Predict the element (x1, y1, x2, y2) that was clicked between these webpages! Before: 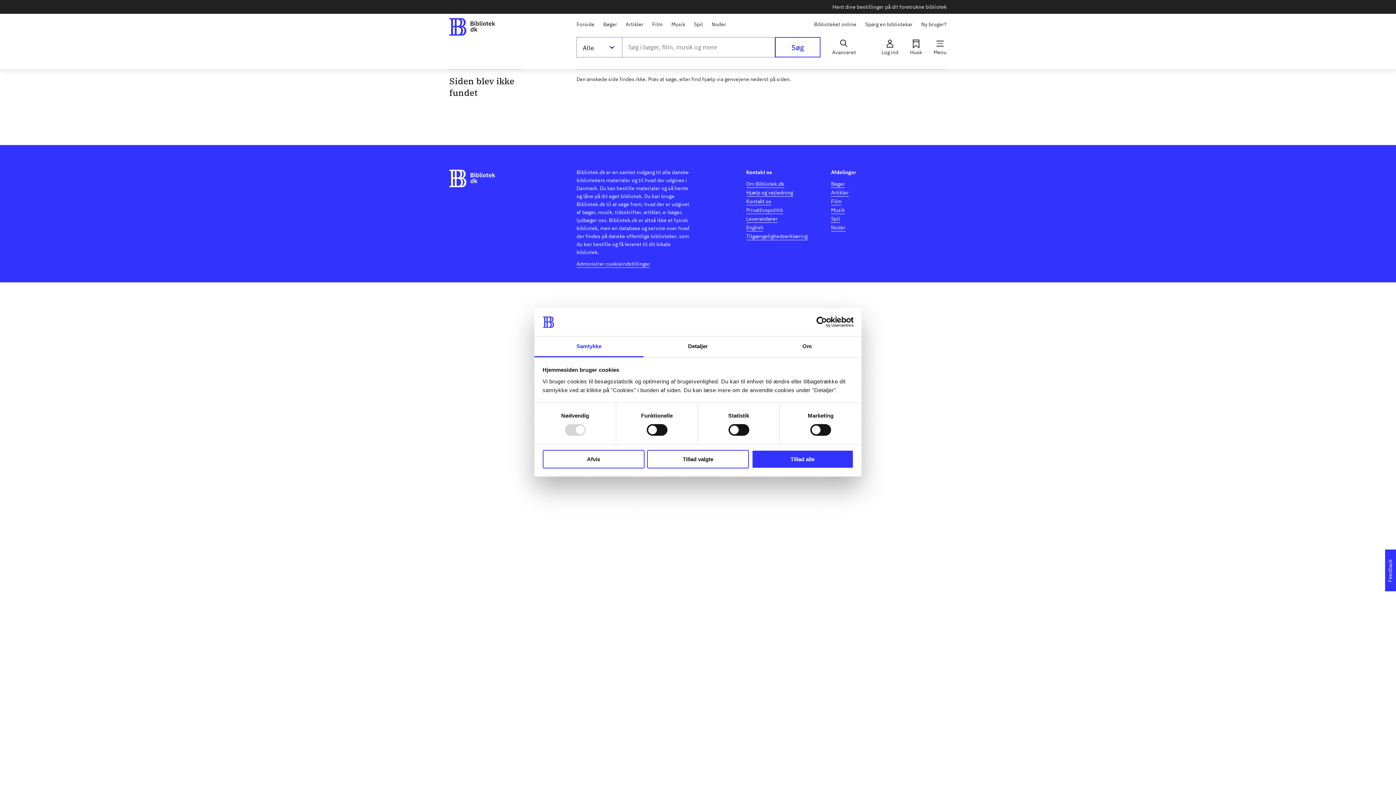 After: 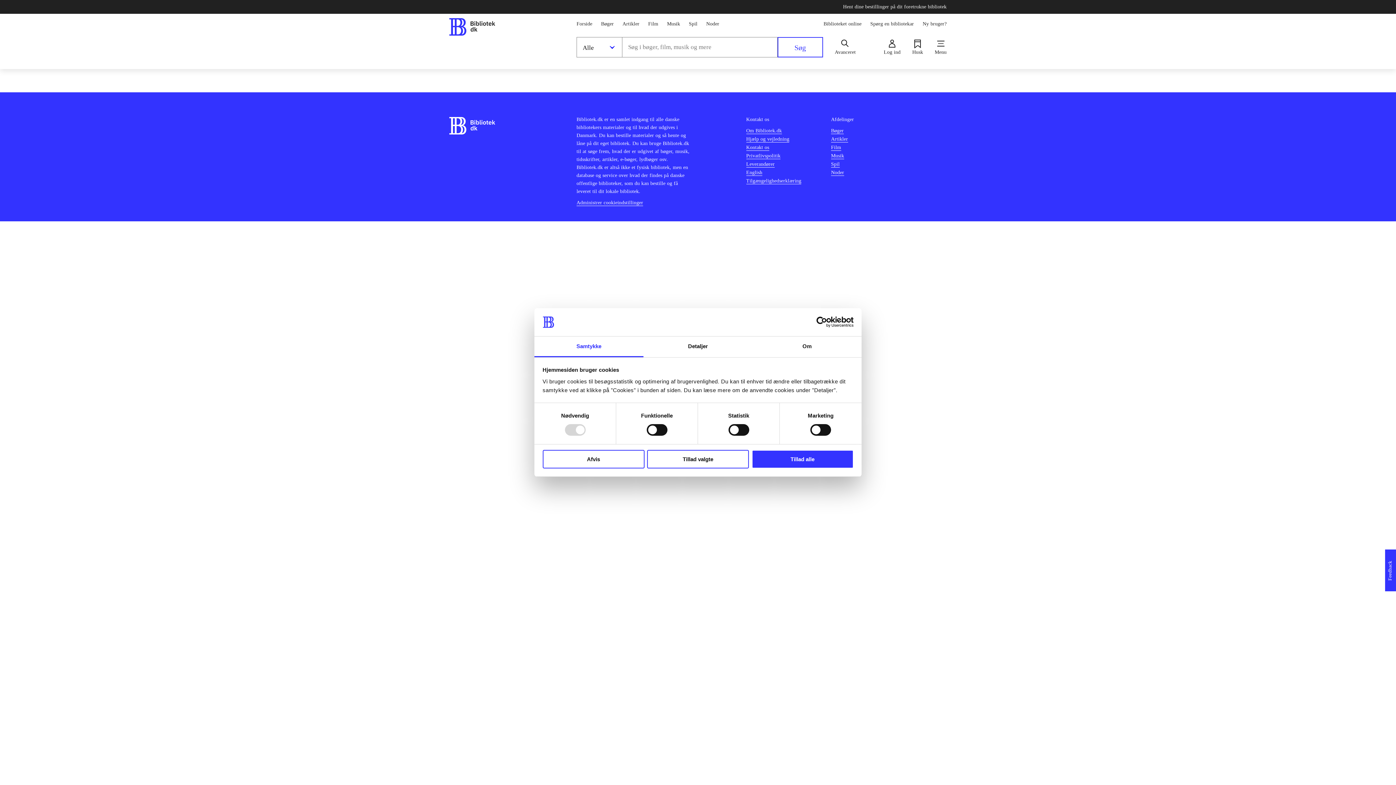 Action: bbox: (814, 19, 856, 28) label: Biblioteket online